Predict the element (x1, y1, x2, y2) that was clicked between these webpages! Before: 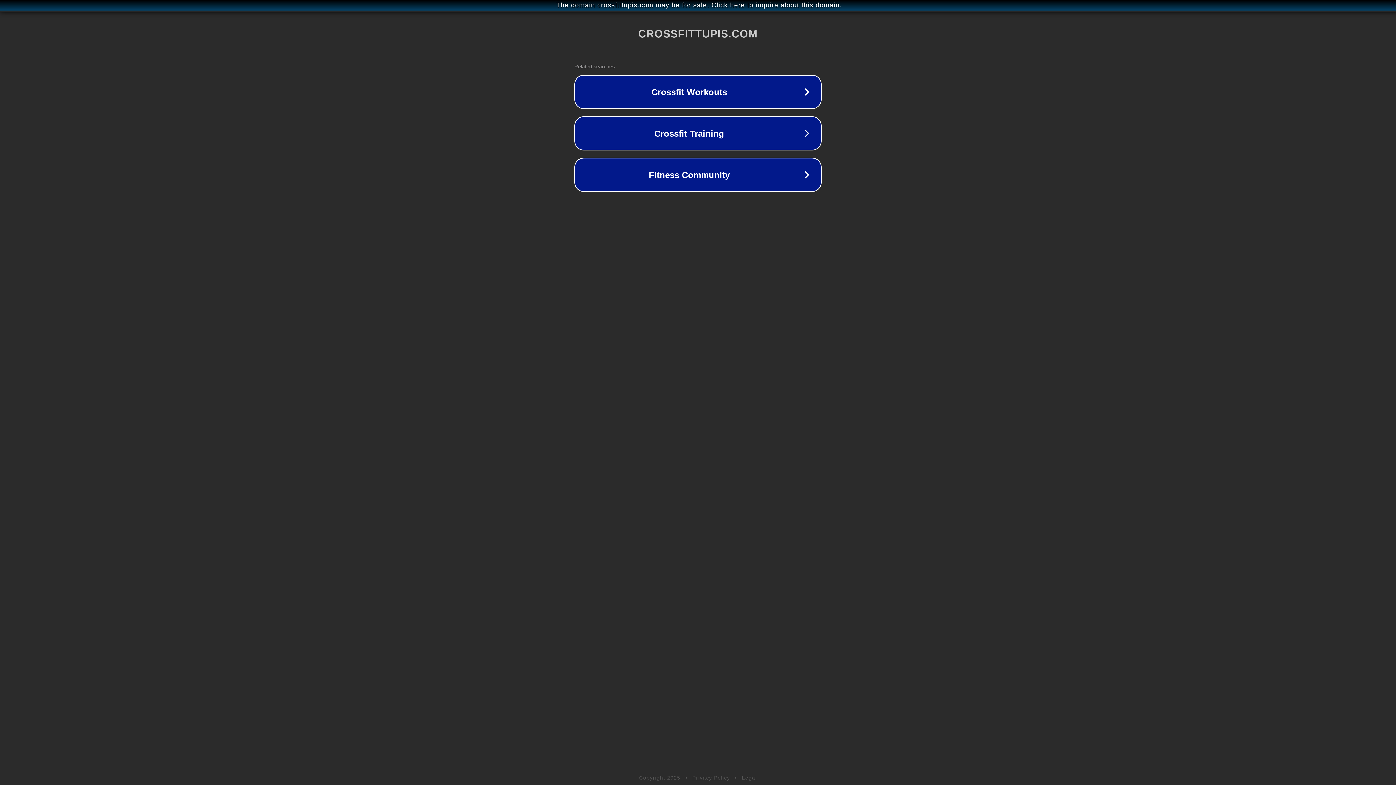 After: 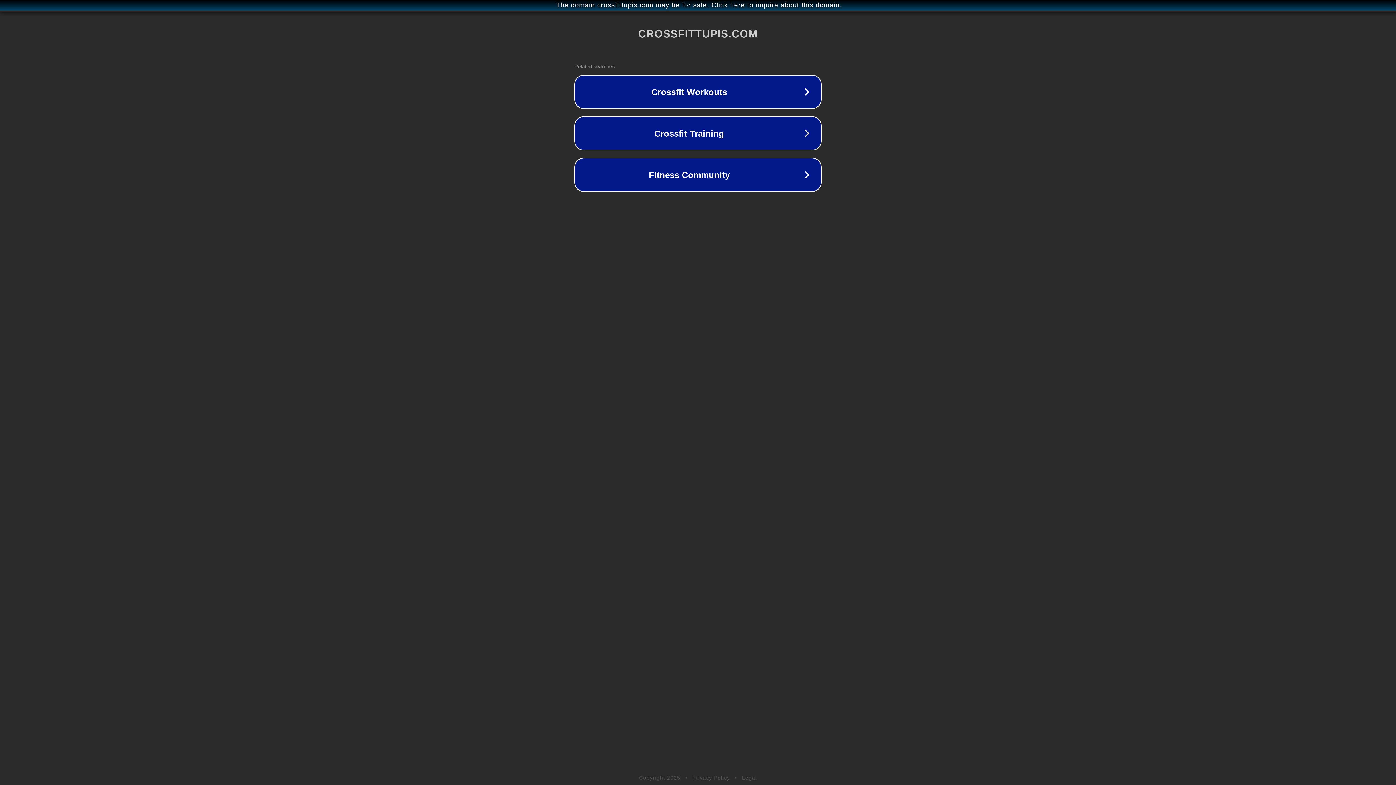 Action: bbox: (742, 775, 757, 781) label: Legal